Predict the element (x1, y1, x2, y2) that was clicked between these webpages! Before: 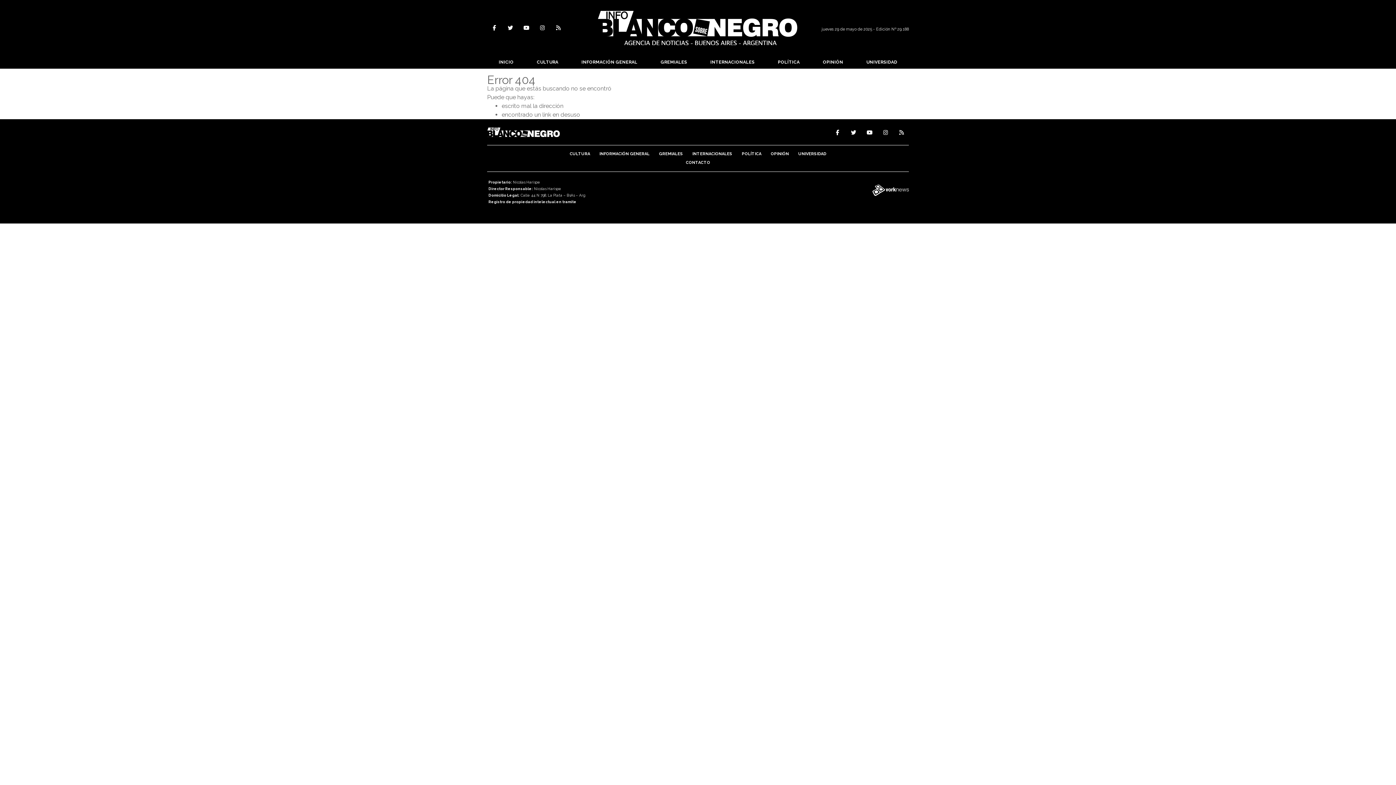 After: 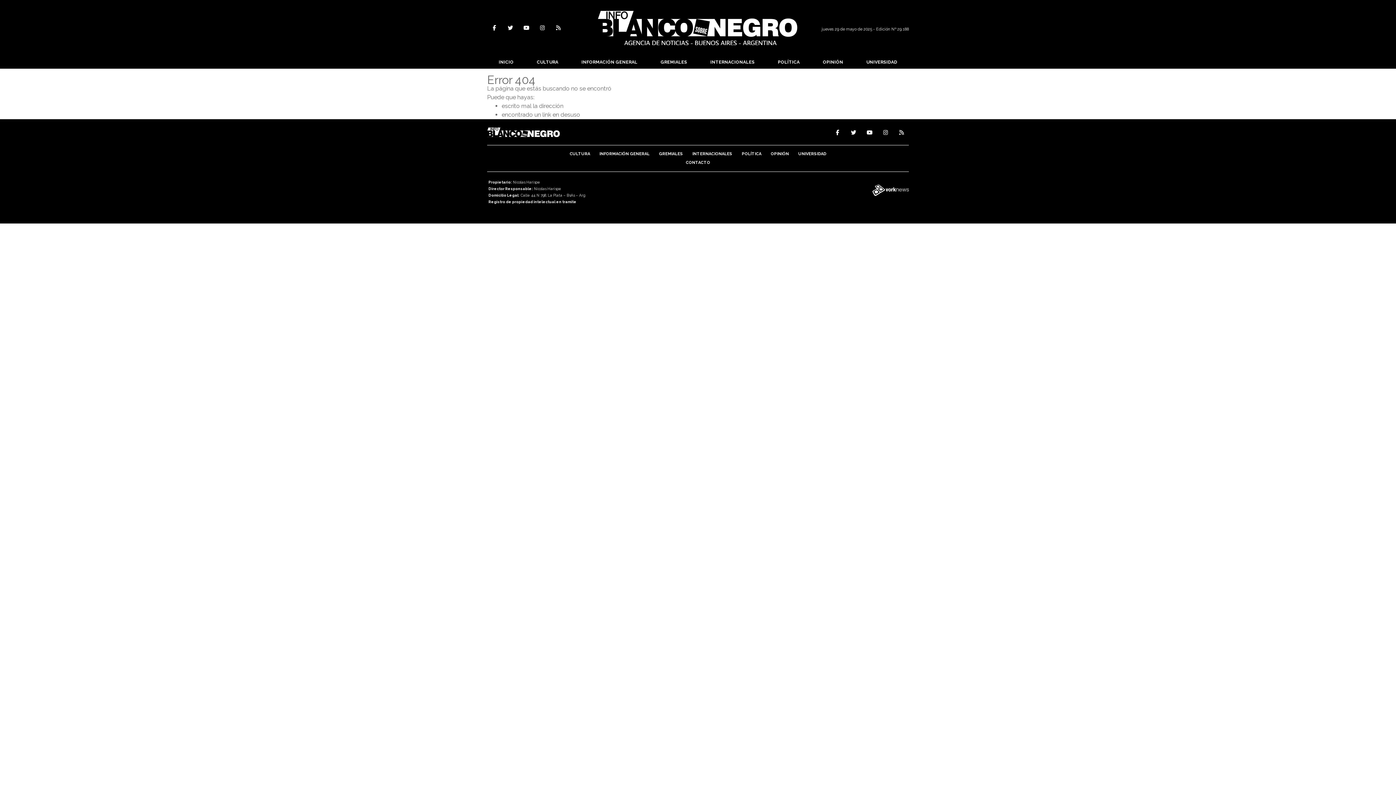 Action: bbox: (878, 126, 893, 138)